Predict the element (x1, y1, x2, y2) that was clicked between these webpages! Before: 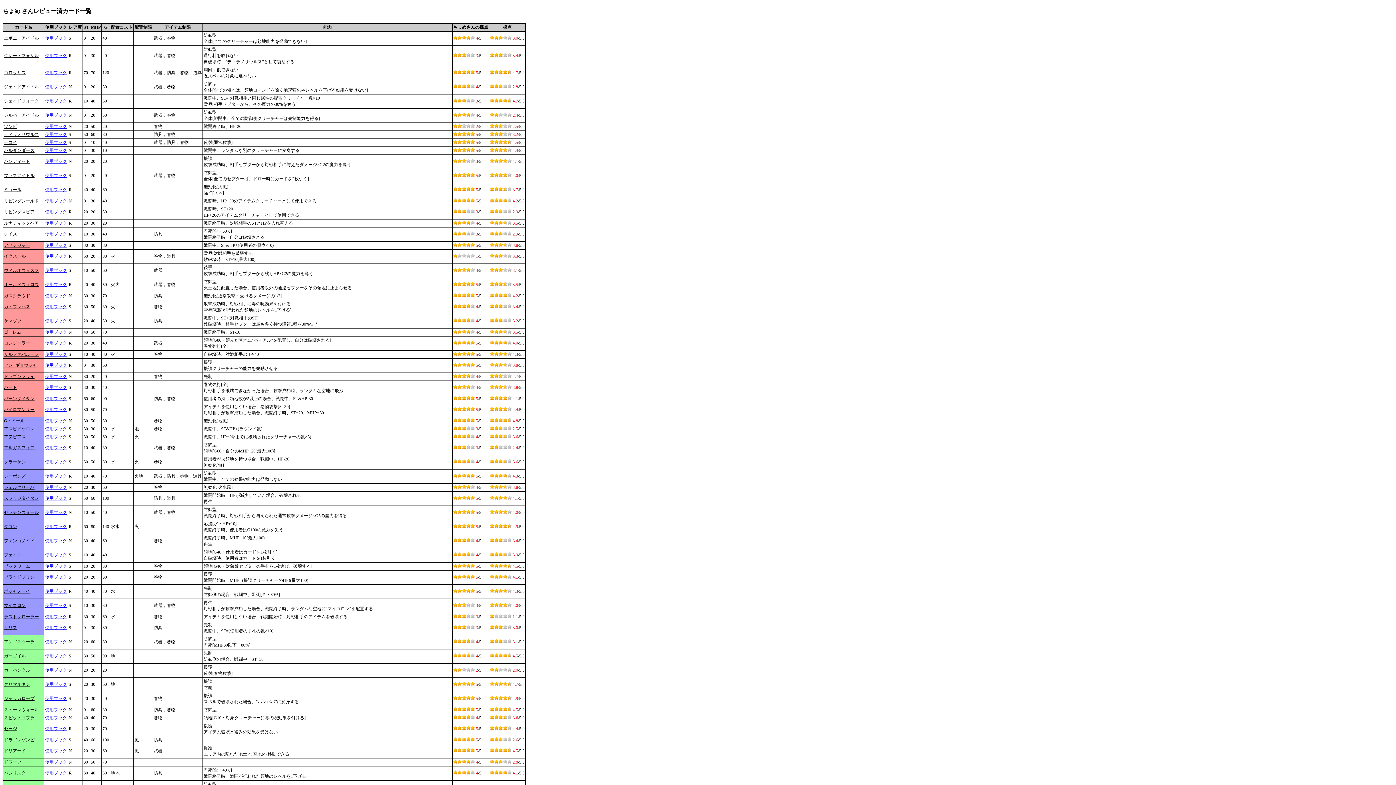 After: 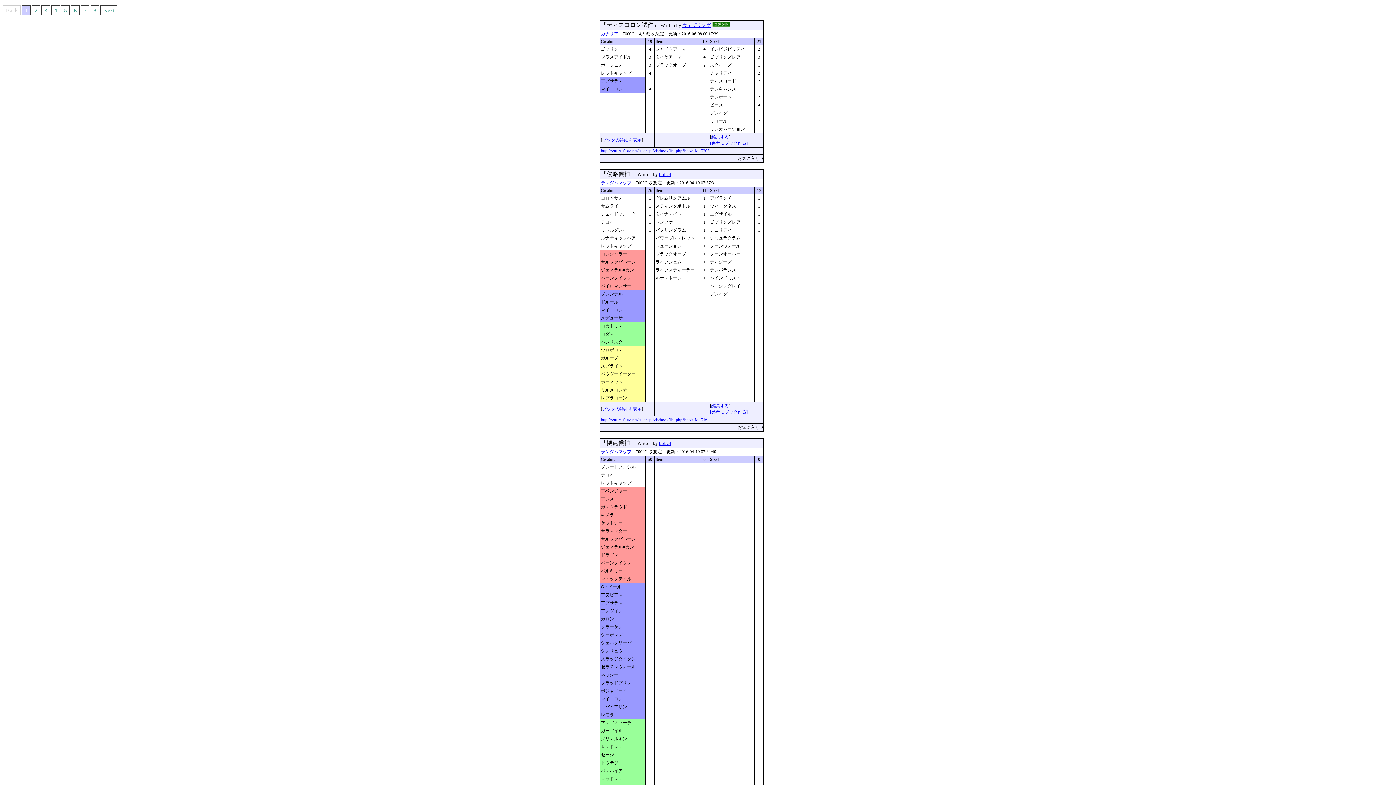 Action: bbox: (45, 603, 66, 608) label: 使用ブック